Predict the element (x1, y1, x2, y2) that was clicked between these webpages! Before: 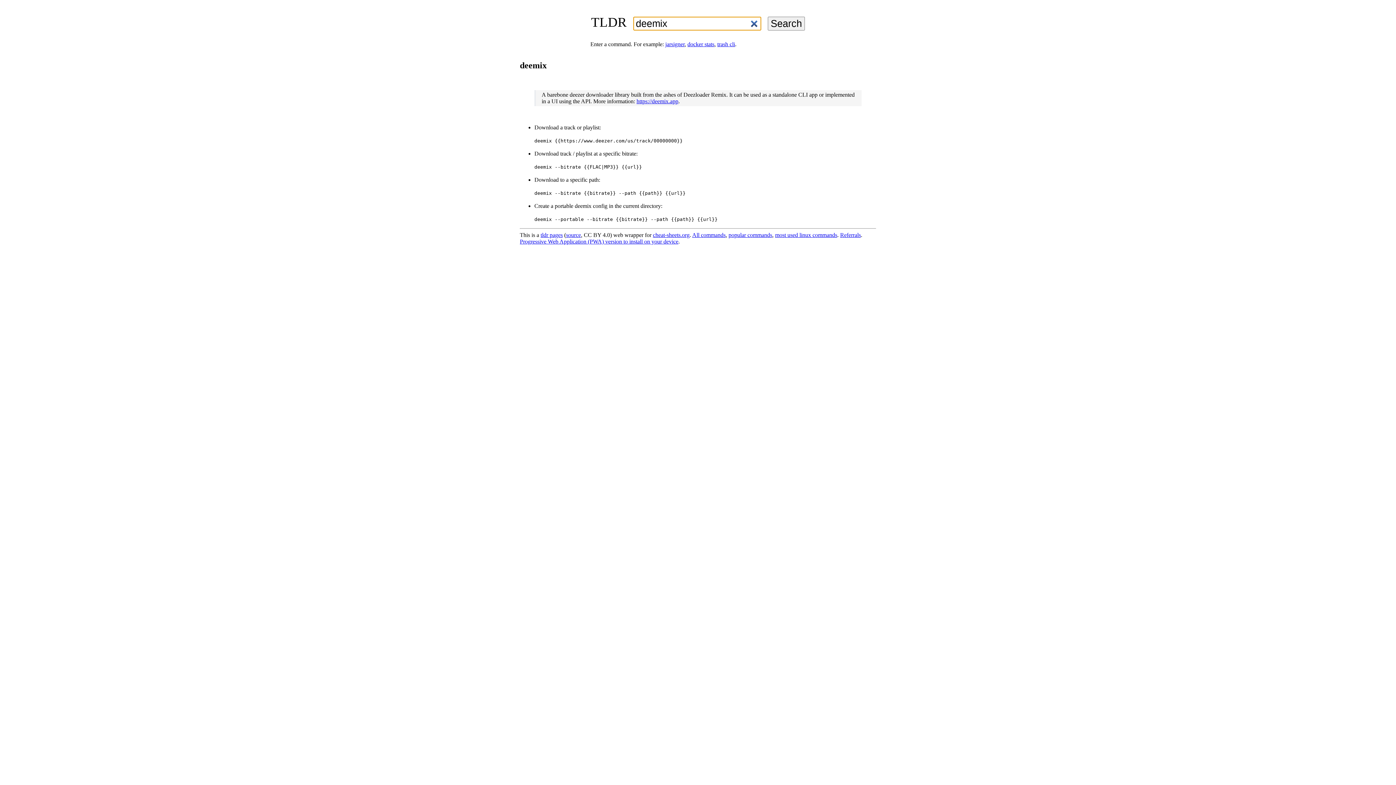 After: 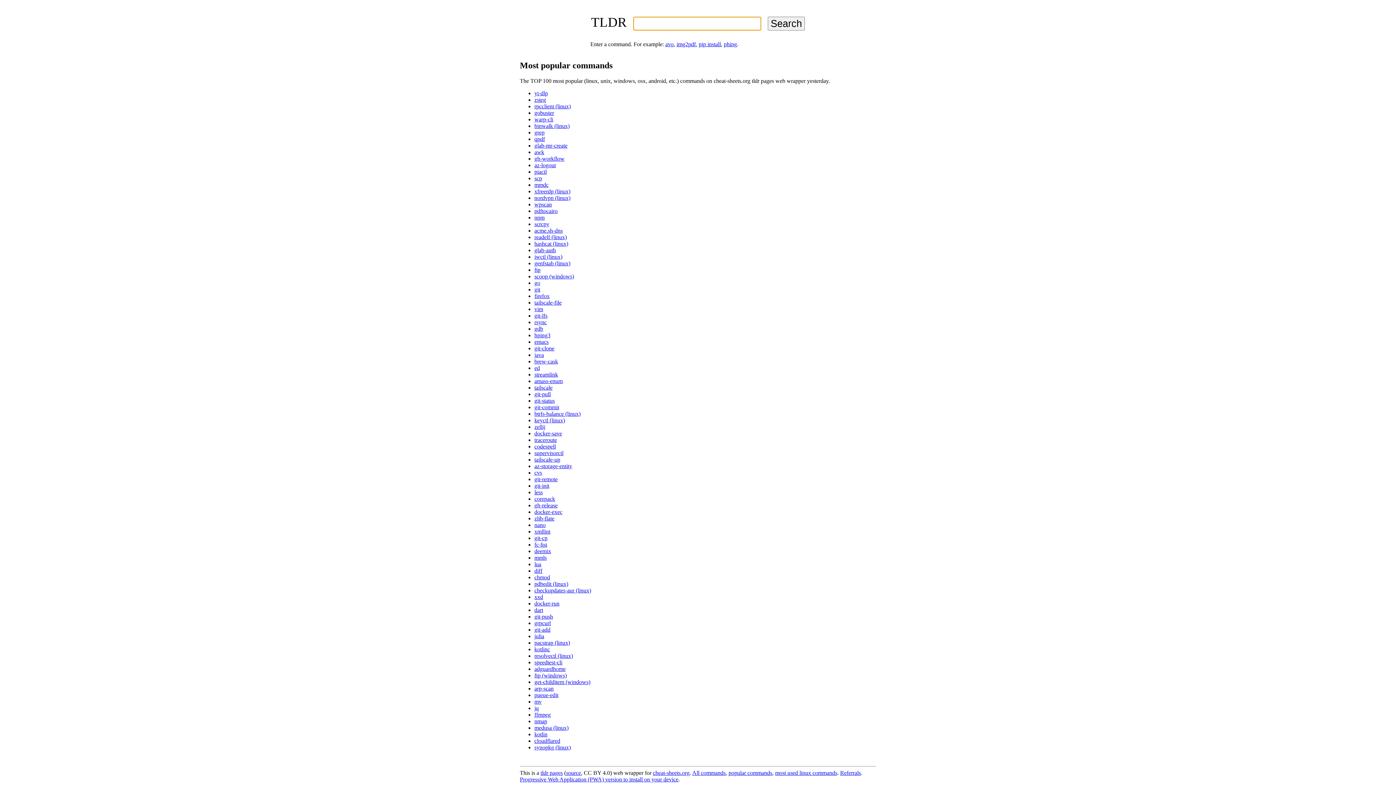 Action: label: popular commands bbox: (728, 232, 772, 238)